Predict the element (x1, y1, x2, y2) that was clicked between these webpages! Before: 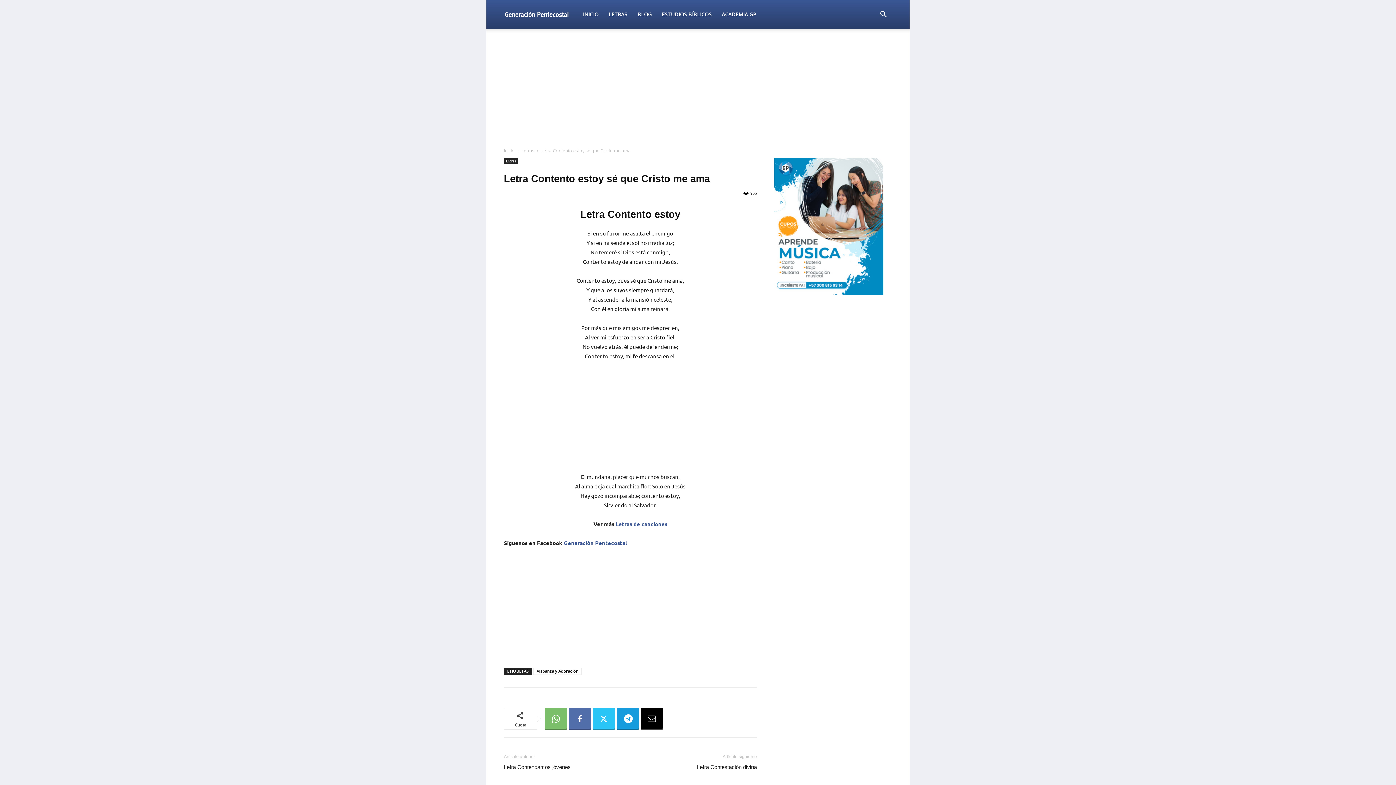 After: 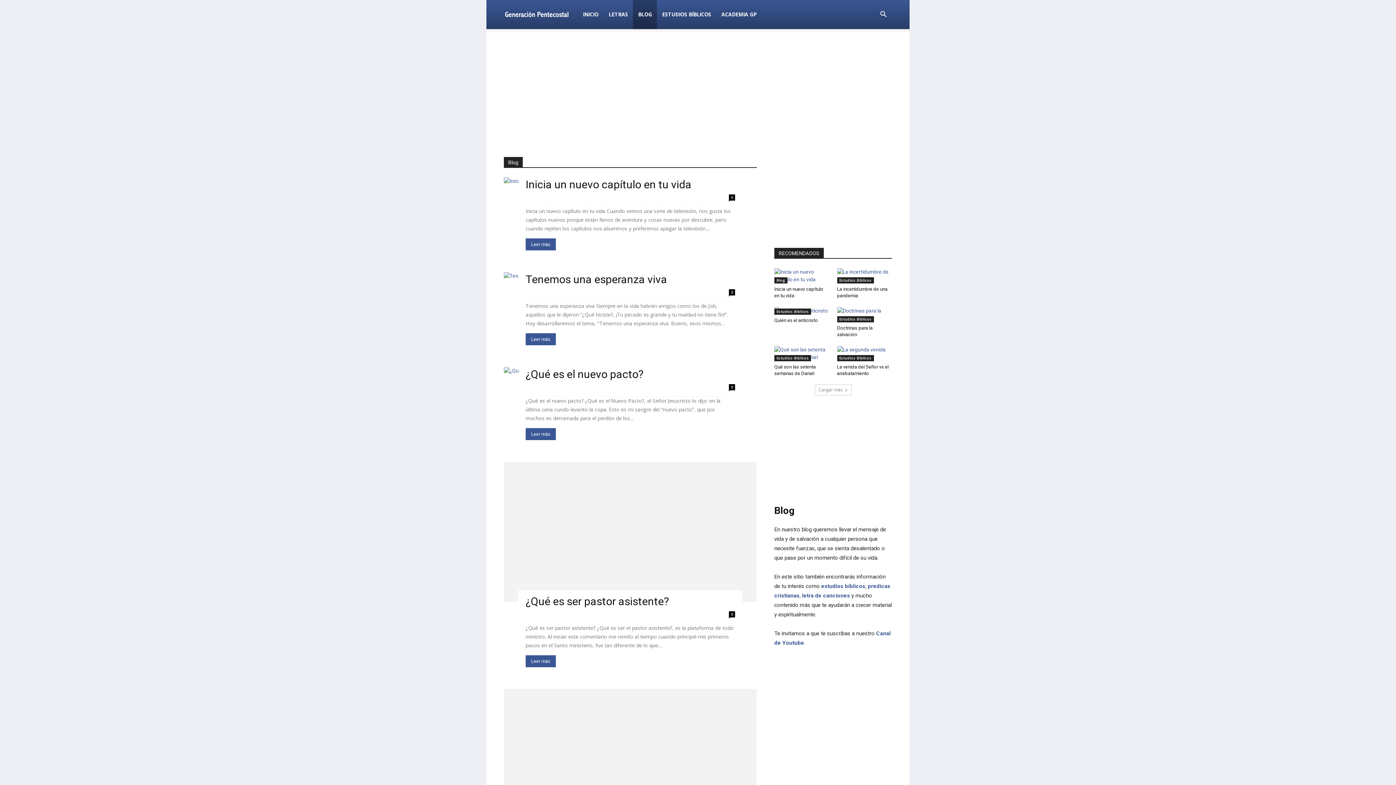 Action: bbox: (632, 0, 656, 29) label: BLOG